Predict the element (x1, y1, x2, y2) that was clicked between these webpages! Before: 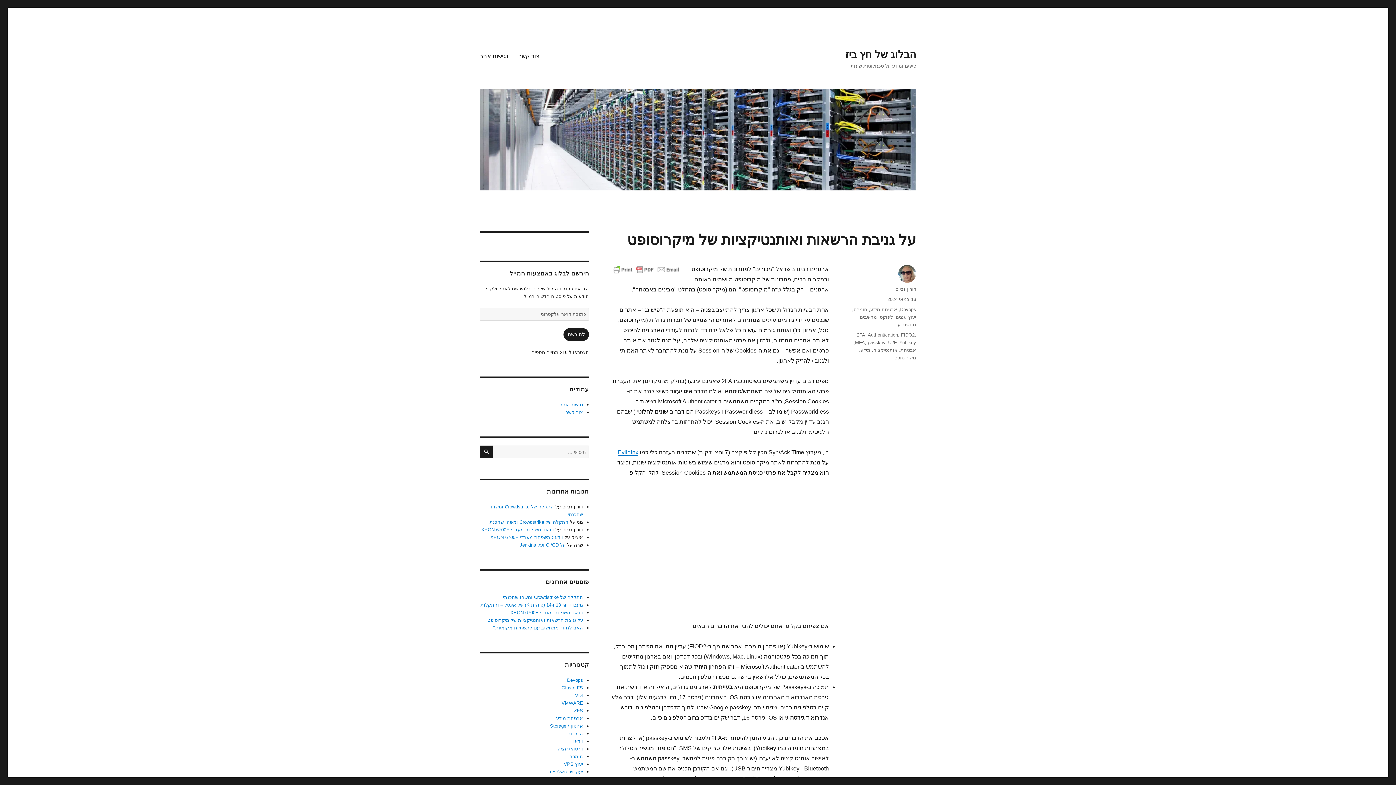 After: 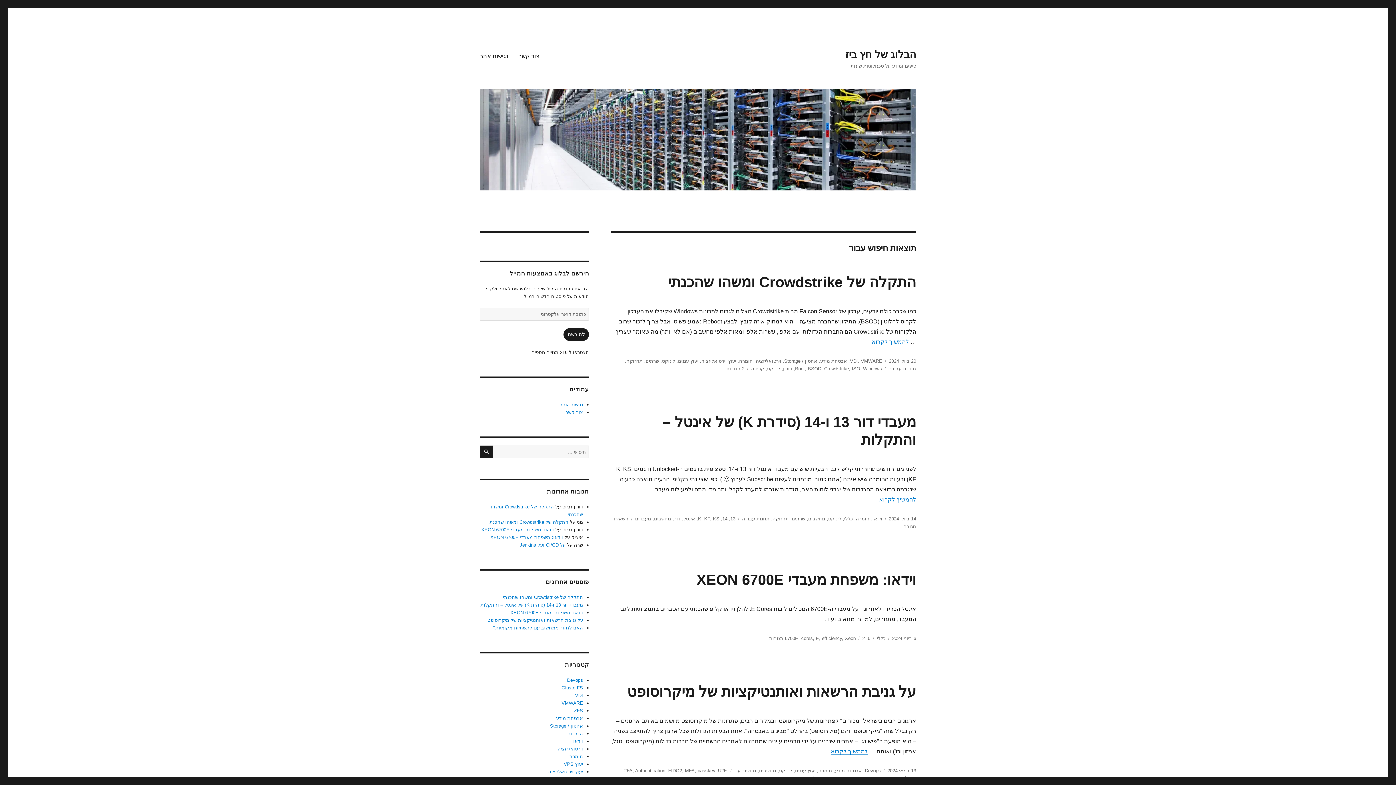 Action: bbox: (480, 445, 492, 458) label: חיפוש